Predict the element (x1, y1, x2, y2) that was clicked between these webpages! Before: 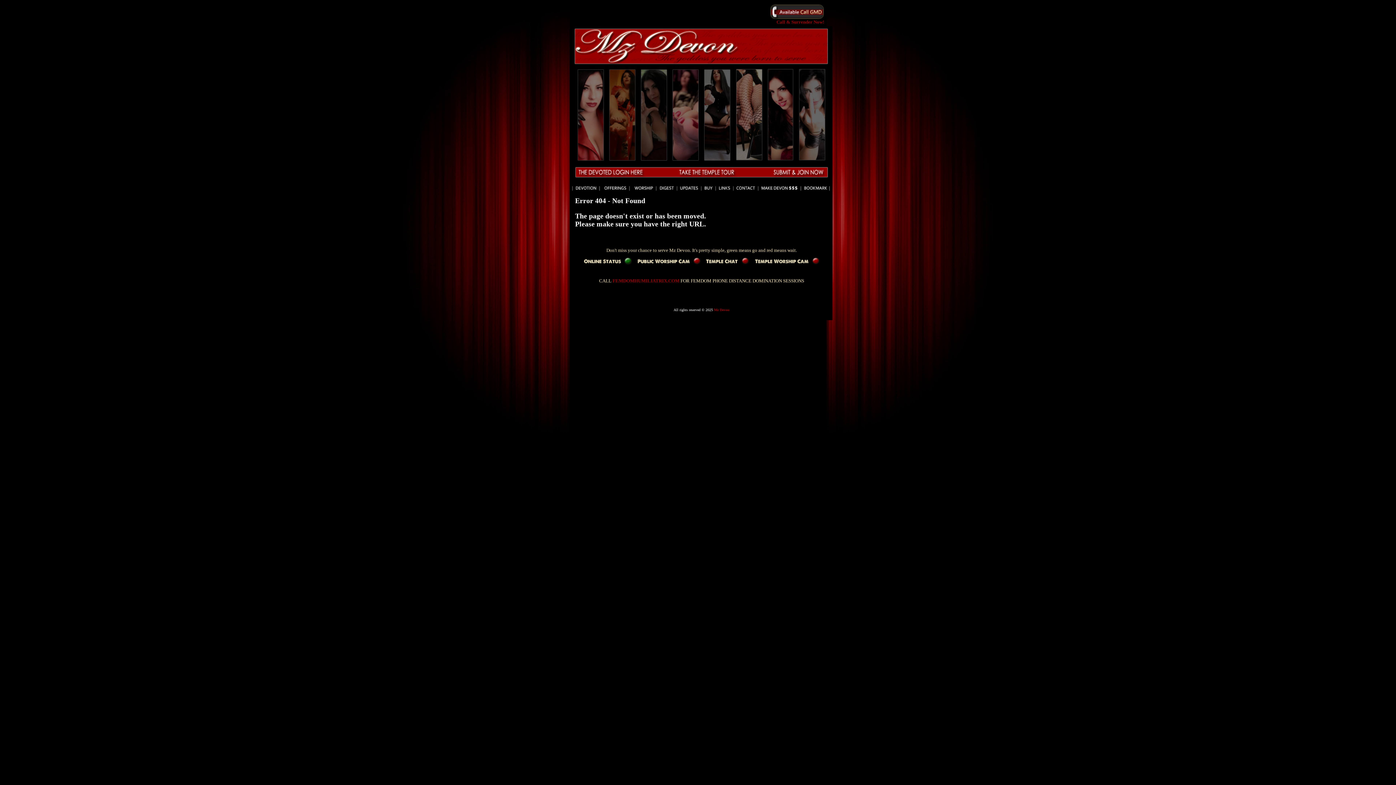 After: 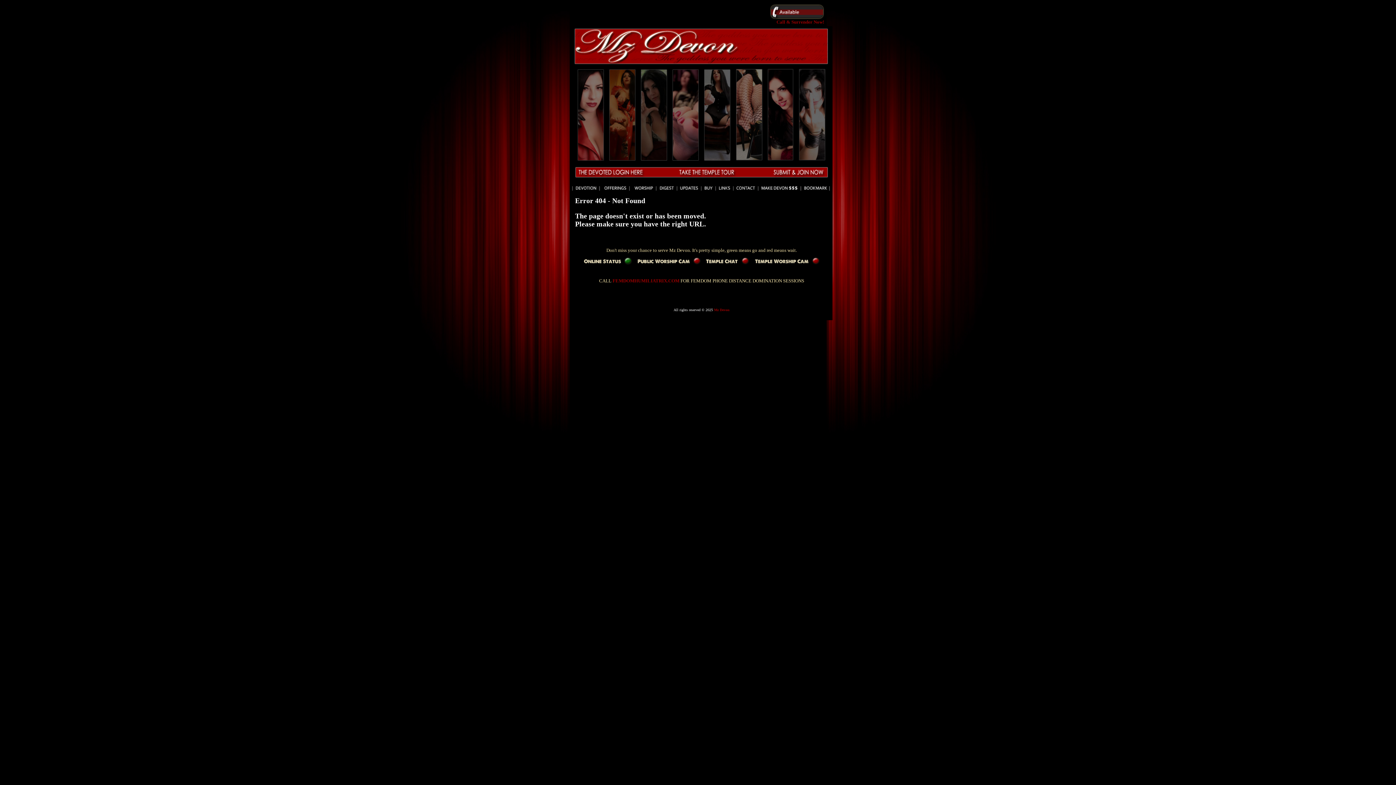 Action: bbox: (754, 266, 809, 270)